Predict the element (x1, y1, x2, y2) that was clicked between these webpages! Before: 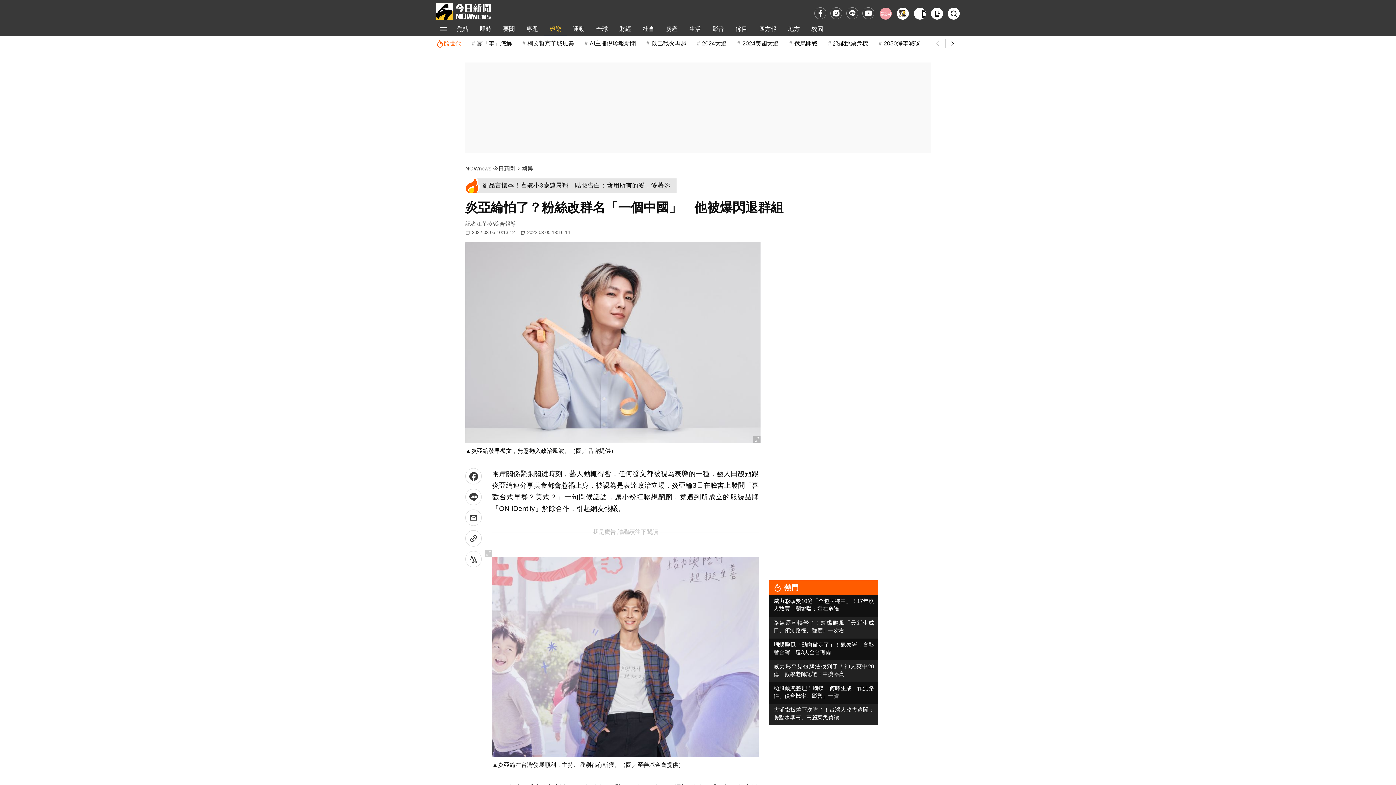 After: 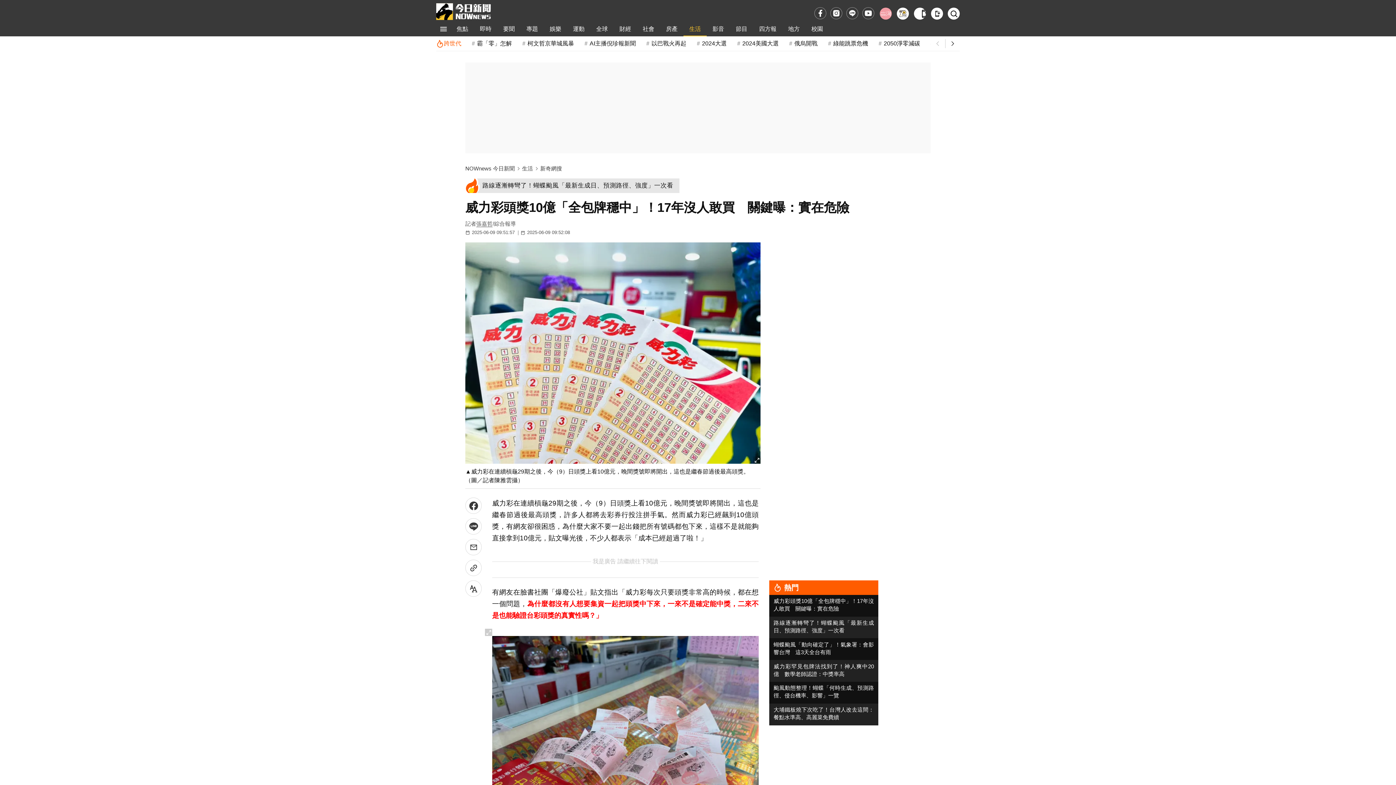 Action: label: 威力彩頭獎10億「全包牌穩中」！17年沒人敢買　關鍵曝：實在危險 bbox: (773, 597, 874, 612)